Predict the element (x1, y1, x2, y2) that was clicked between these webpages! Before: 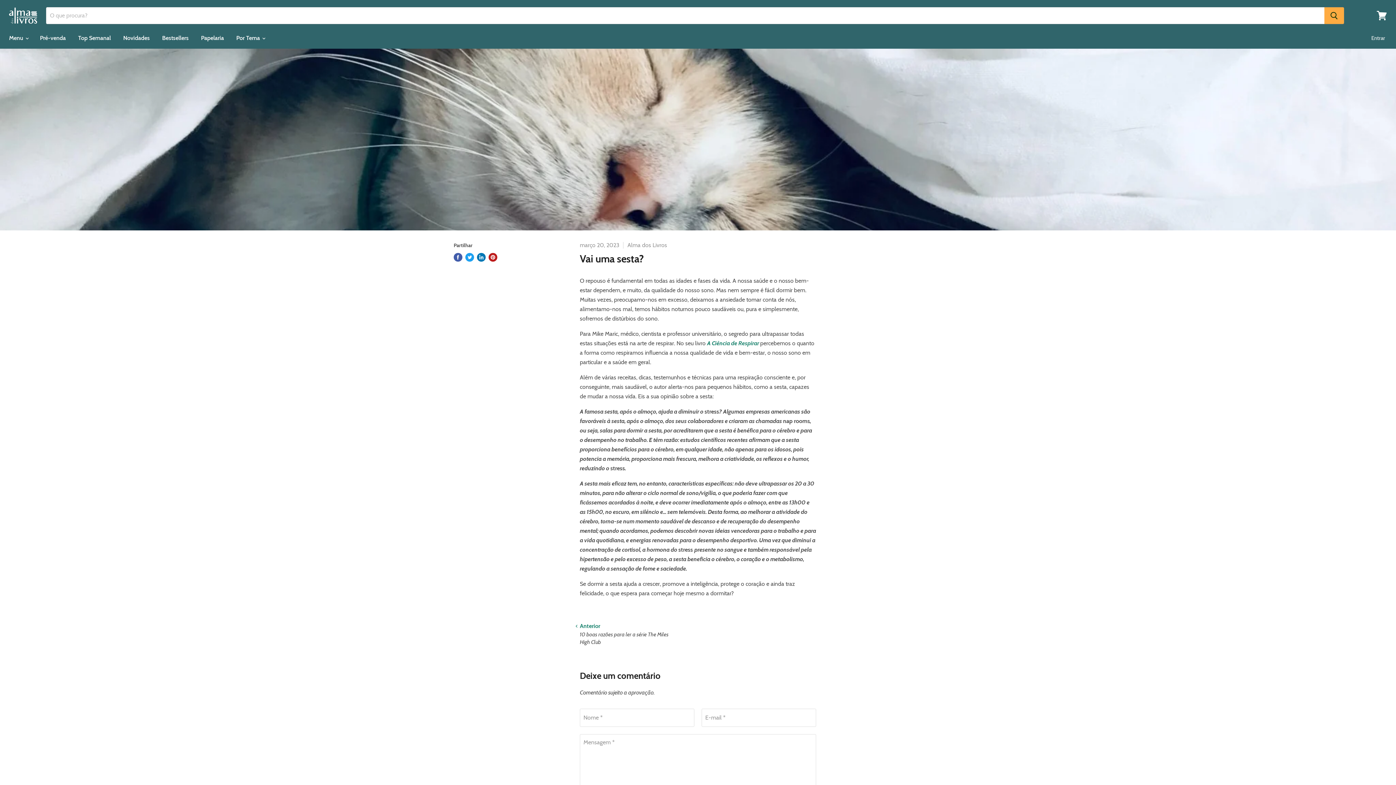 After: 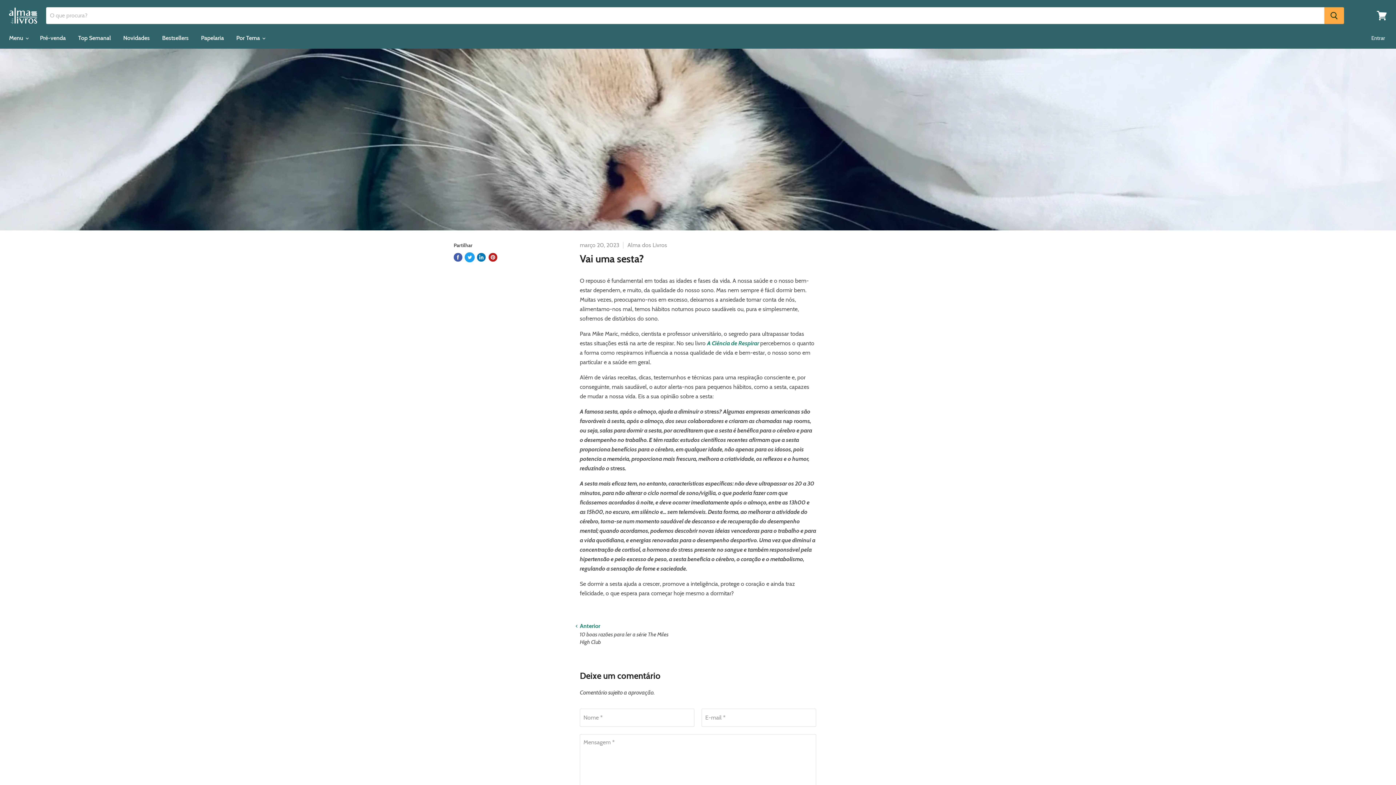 Action: label: Tweet no Twitter bbox: (465, 253, 474, 261)